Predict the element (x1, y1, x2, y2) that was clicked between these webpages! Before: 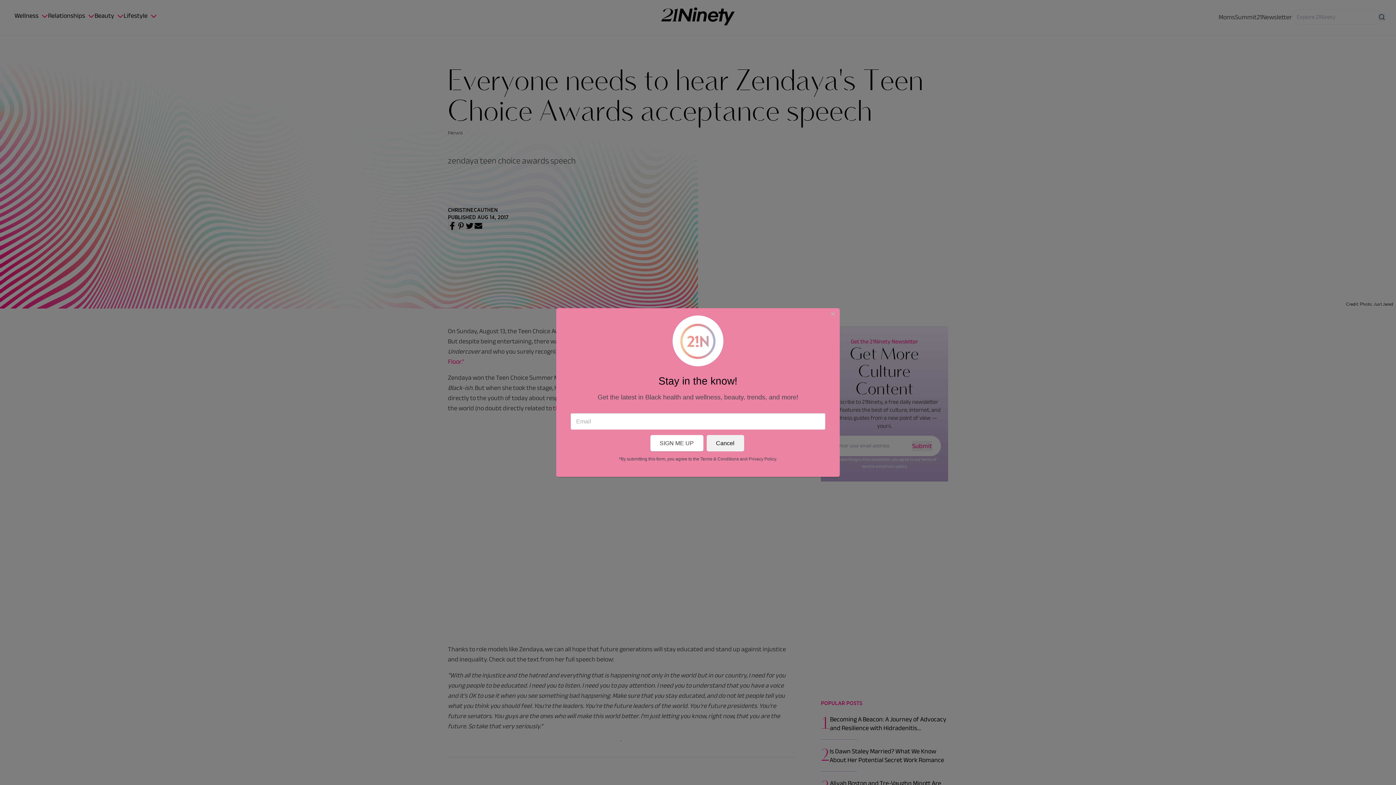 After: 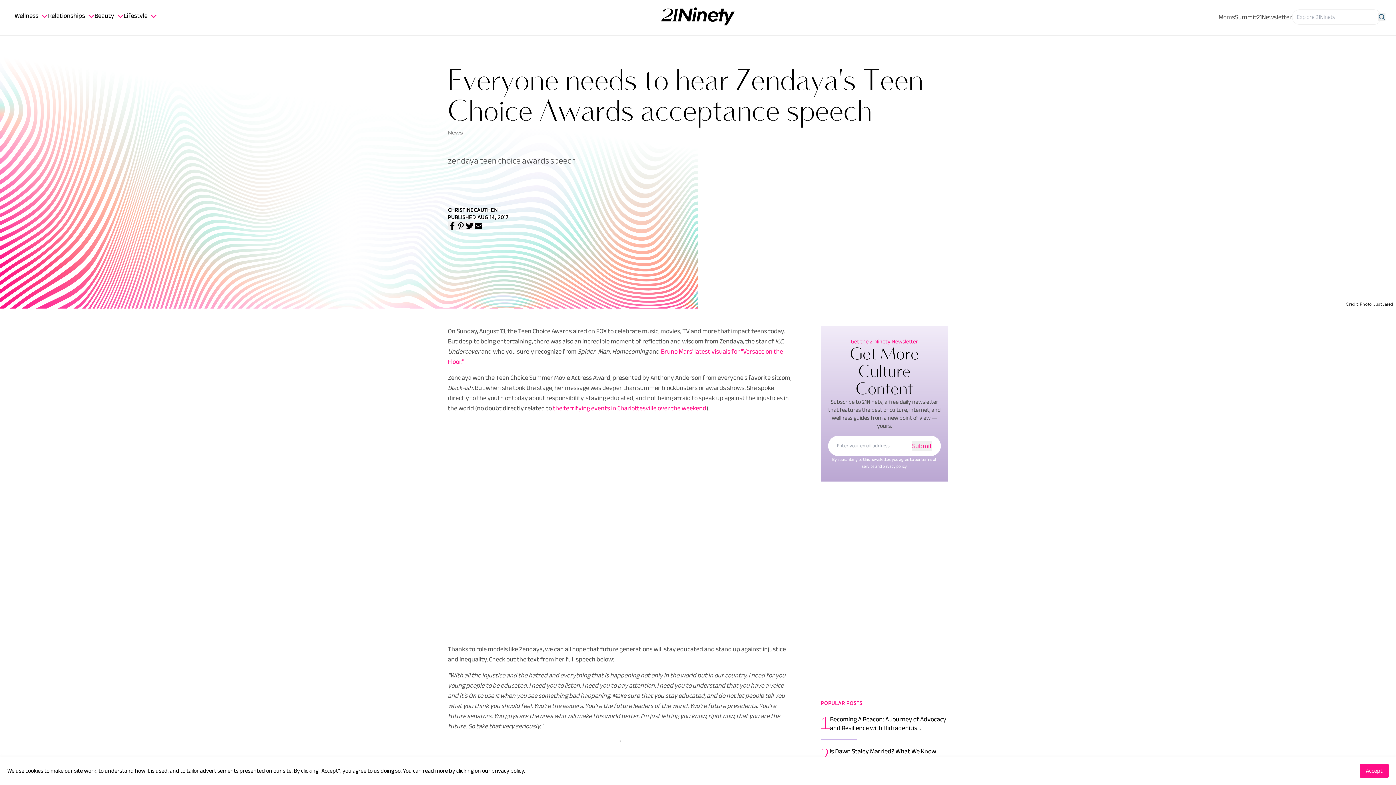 Action: bbox: (706, 435, 744, 451) label: Cancel